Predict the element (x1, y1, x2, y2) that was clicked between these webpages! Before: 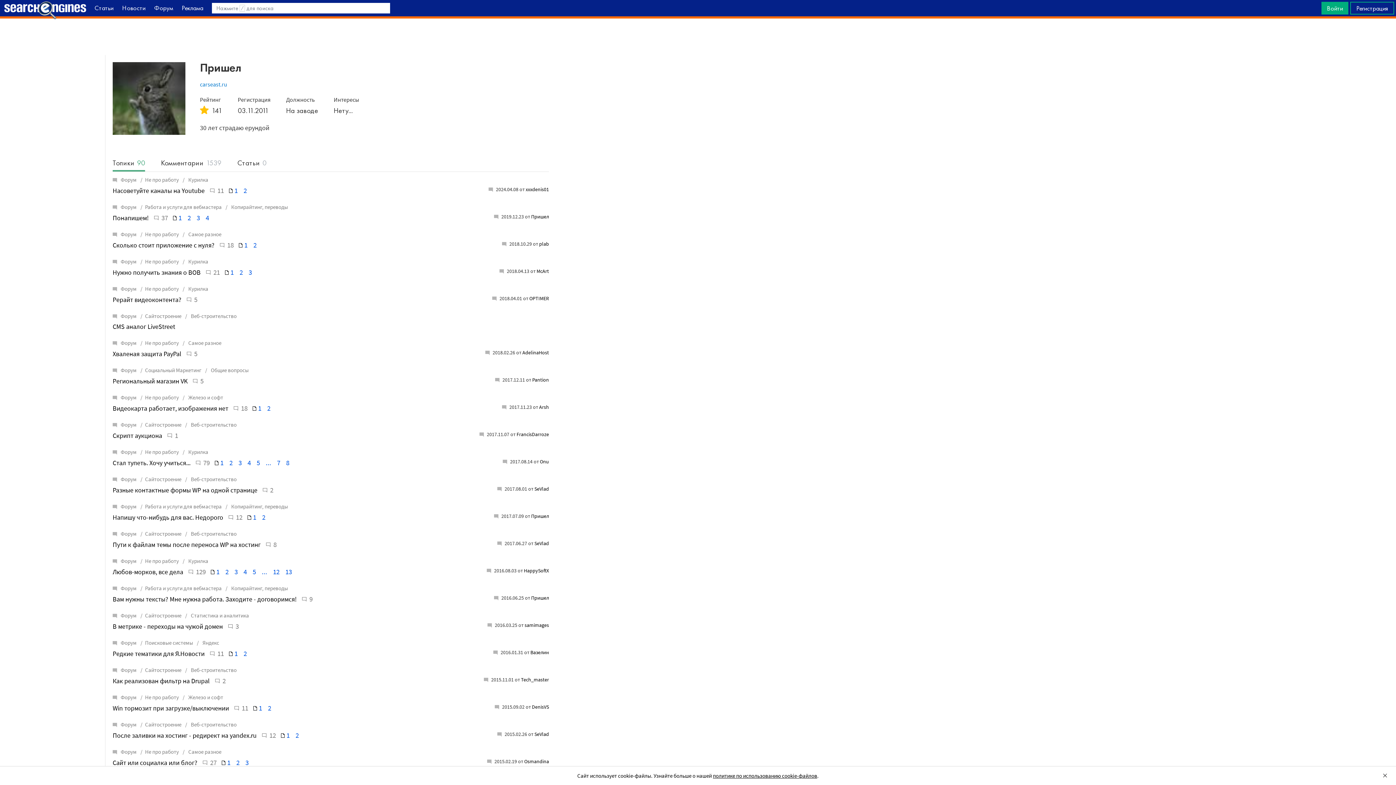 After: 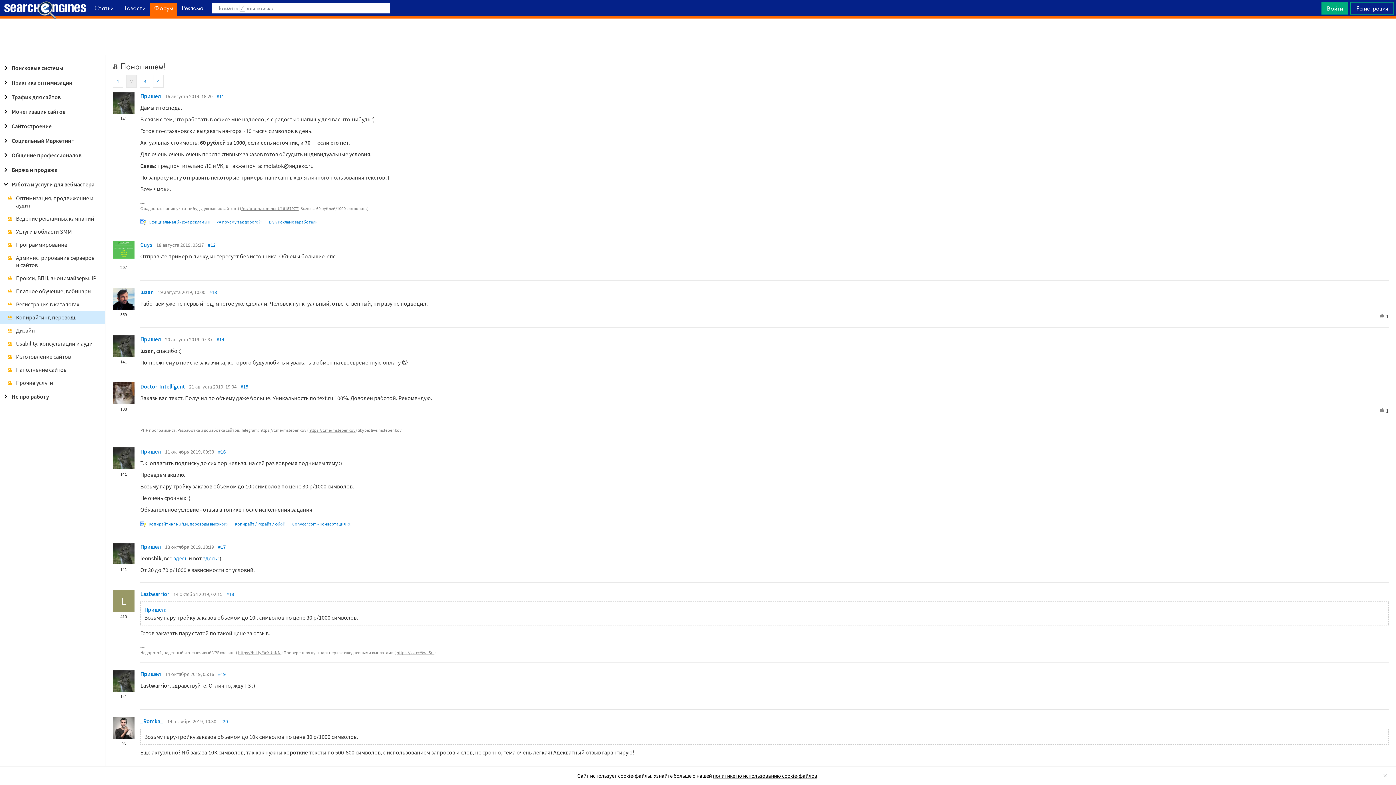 Action: label: 2 bbox: (187, 213, 190, 222)